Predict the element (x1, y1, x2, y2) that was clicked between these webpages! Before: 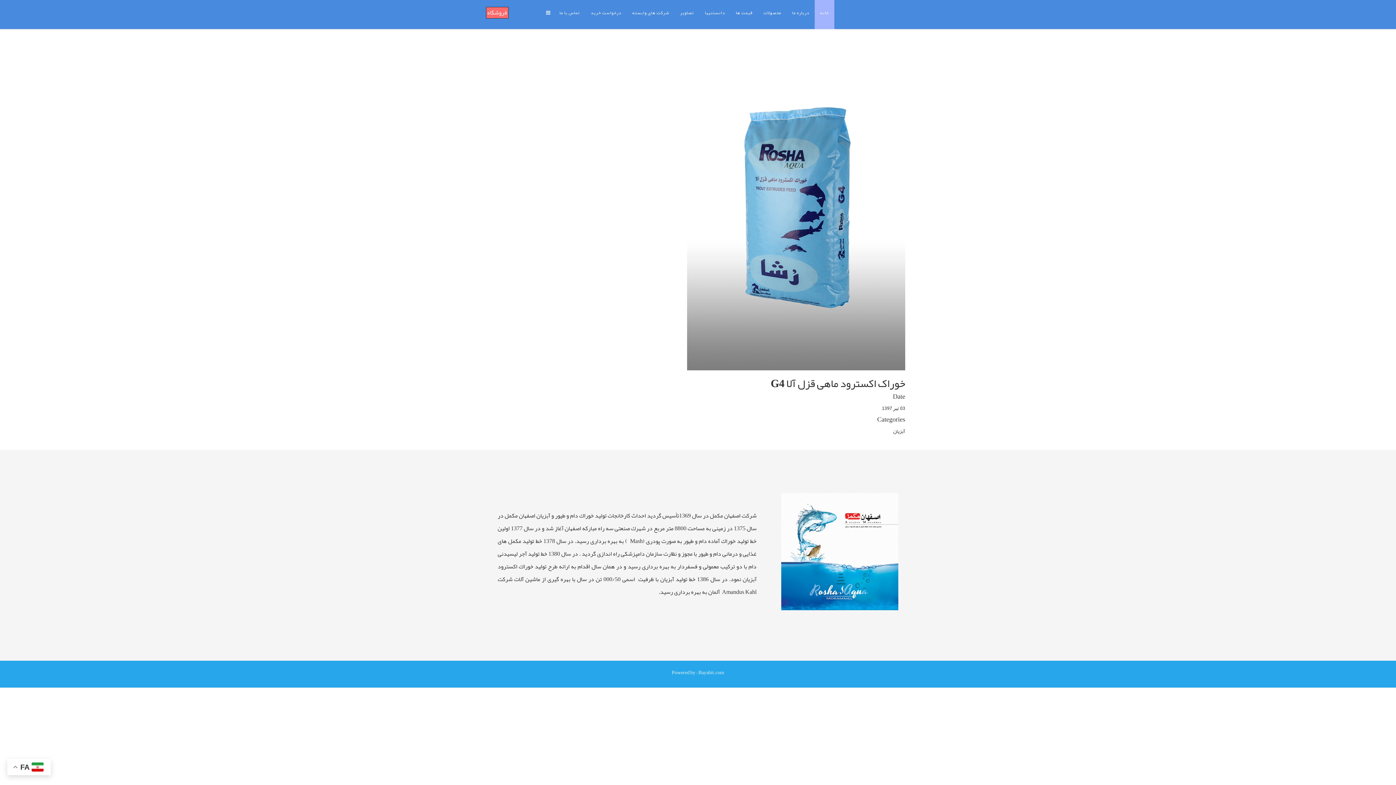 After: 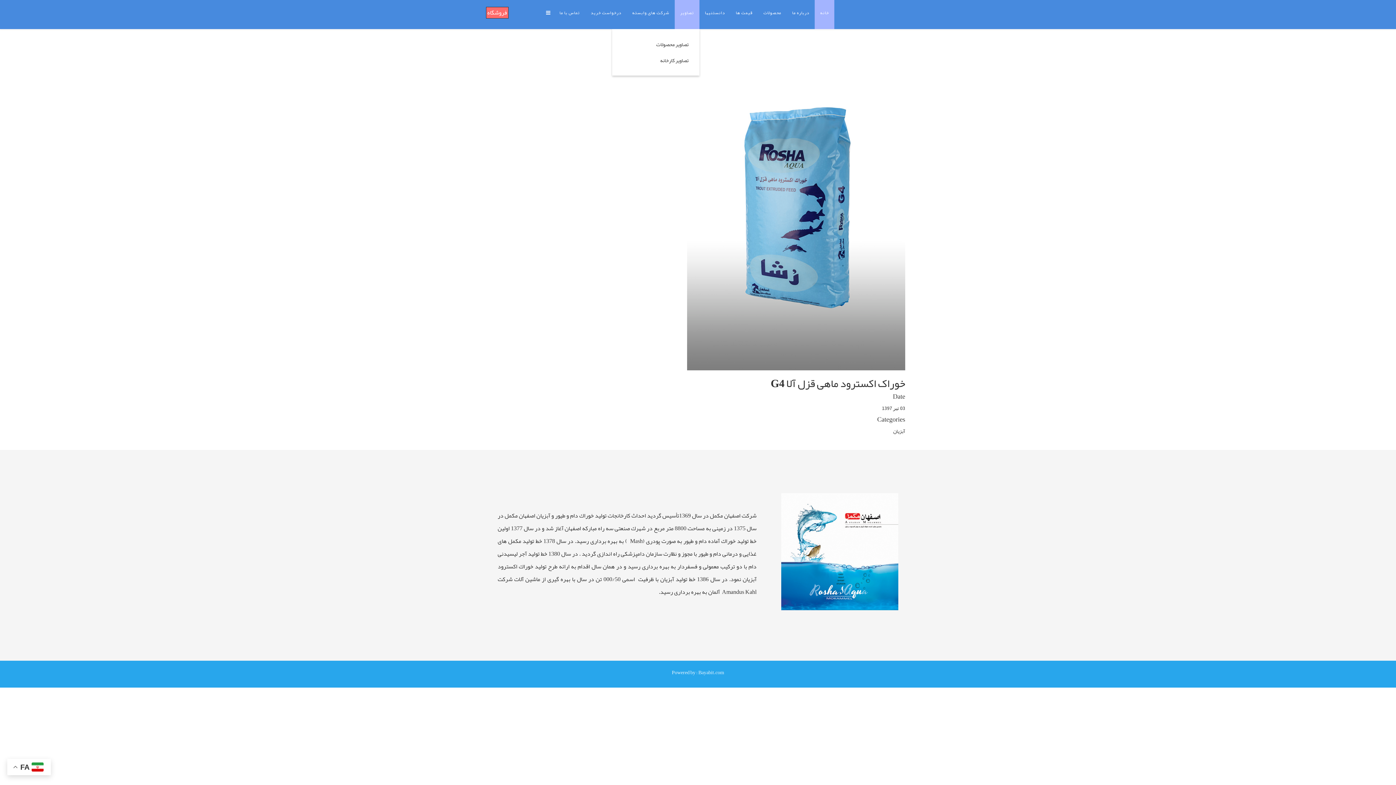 Action: bbox: (674, 0, 699, 29) label: تصاویر